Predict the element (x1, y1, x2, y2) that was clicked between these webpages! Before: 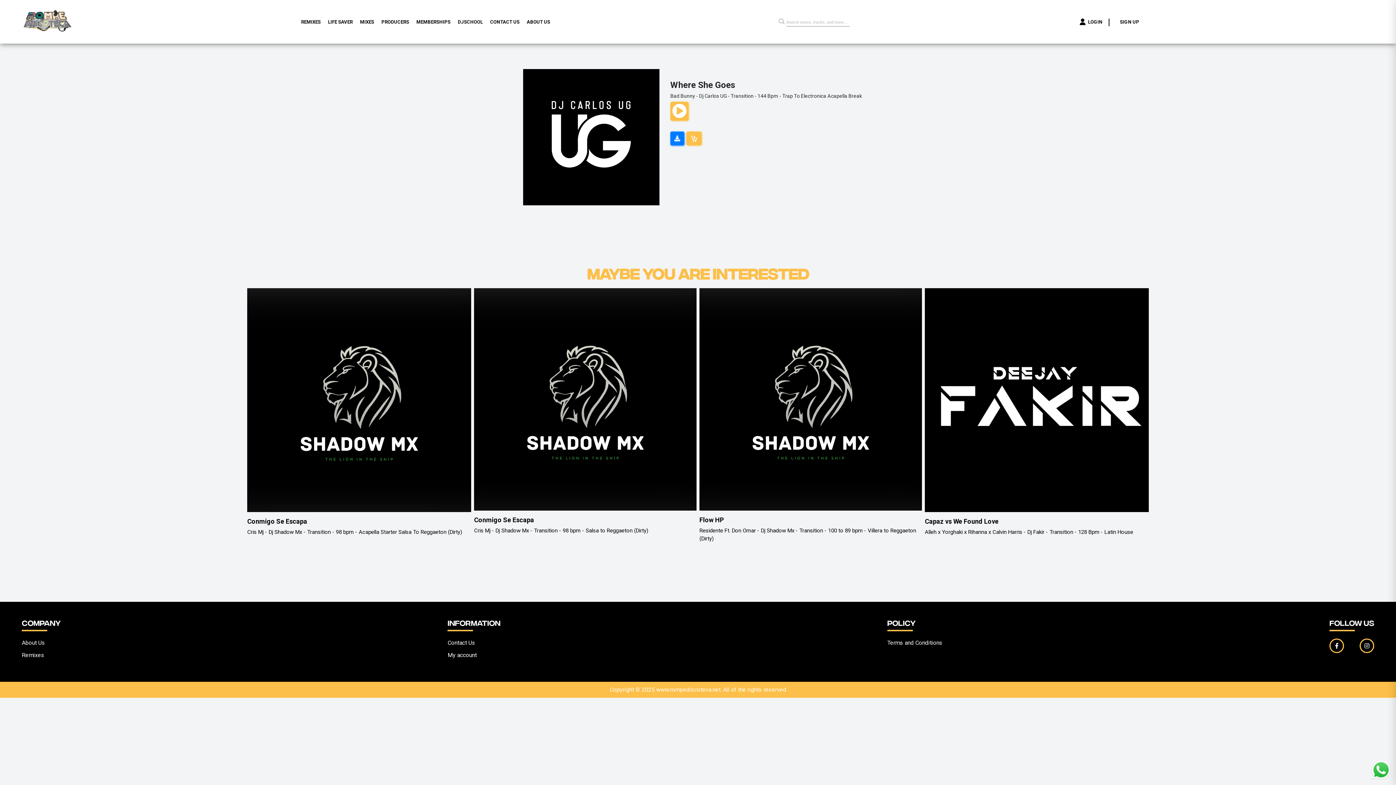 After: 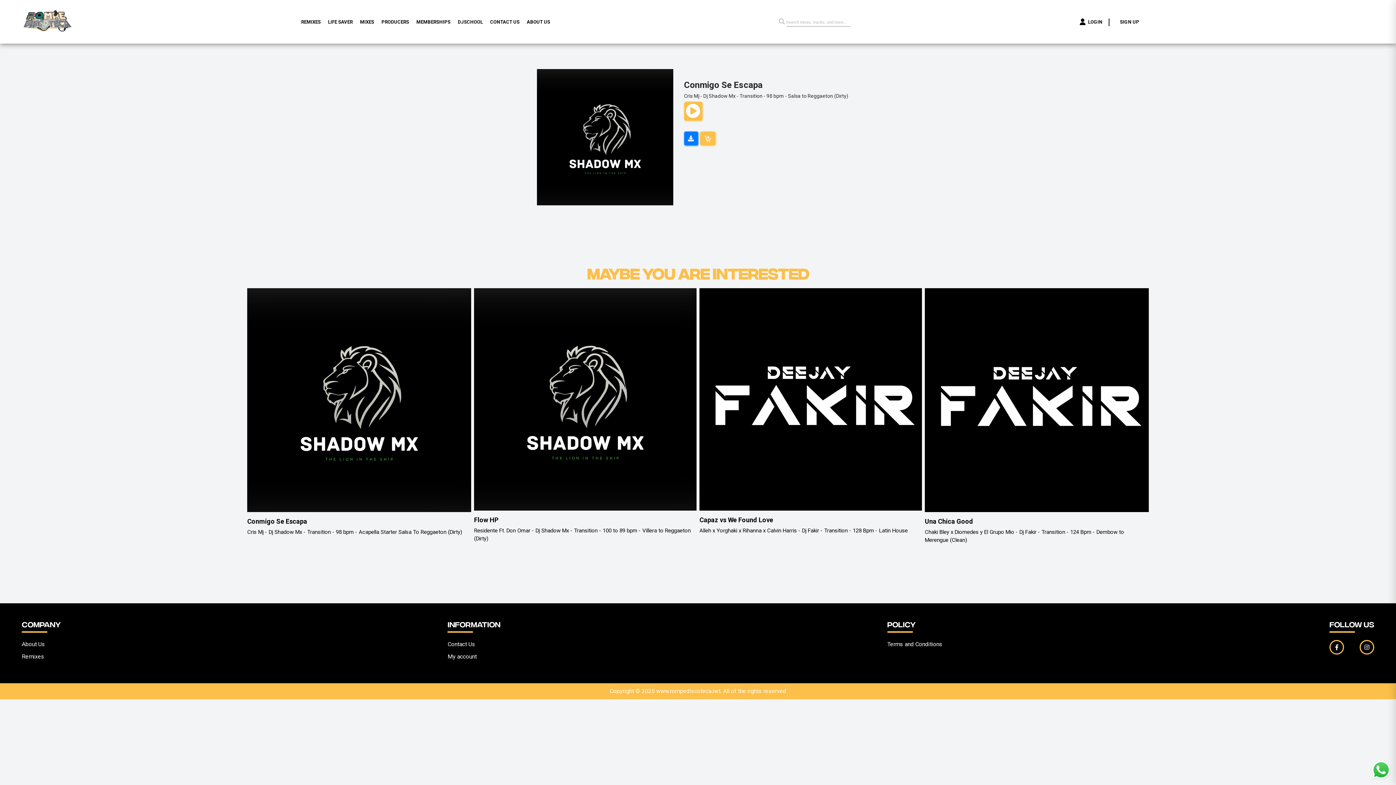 Action: label: Conmigo Se Escapa bbox: (474, 516, 691, 524)